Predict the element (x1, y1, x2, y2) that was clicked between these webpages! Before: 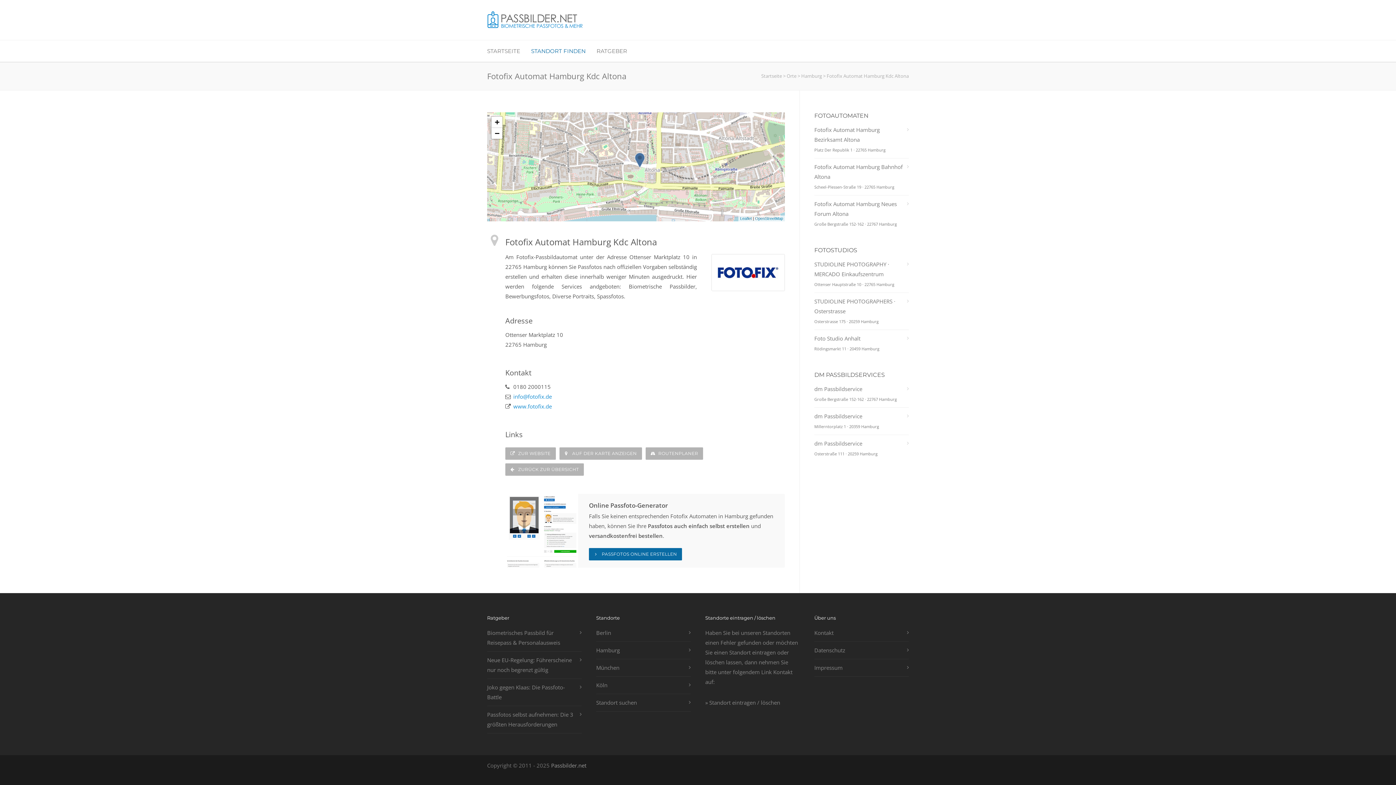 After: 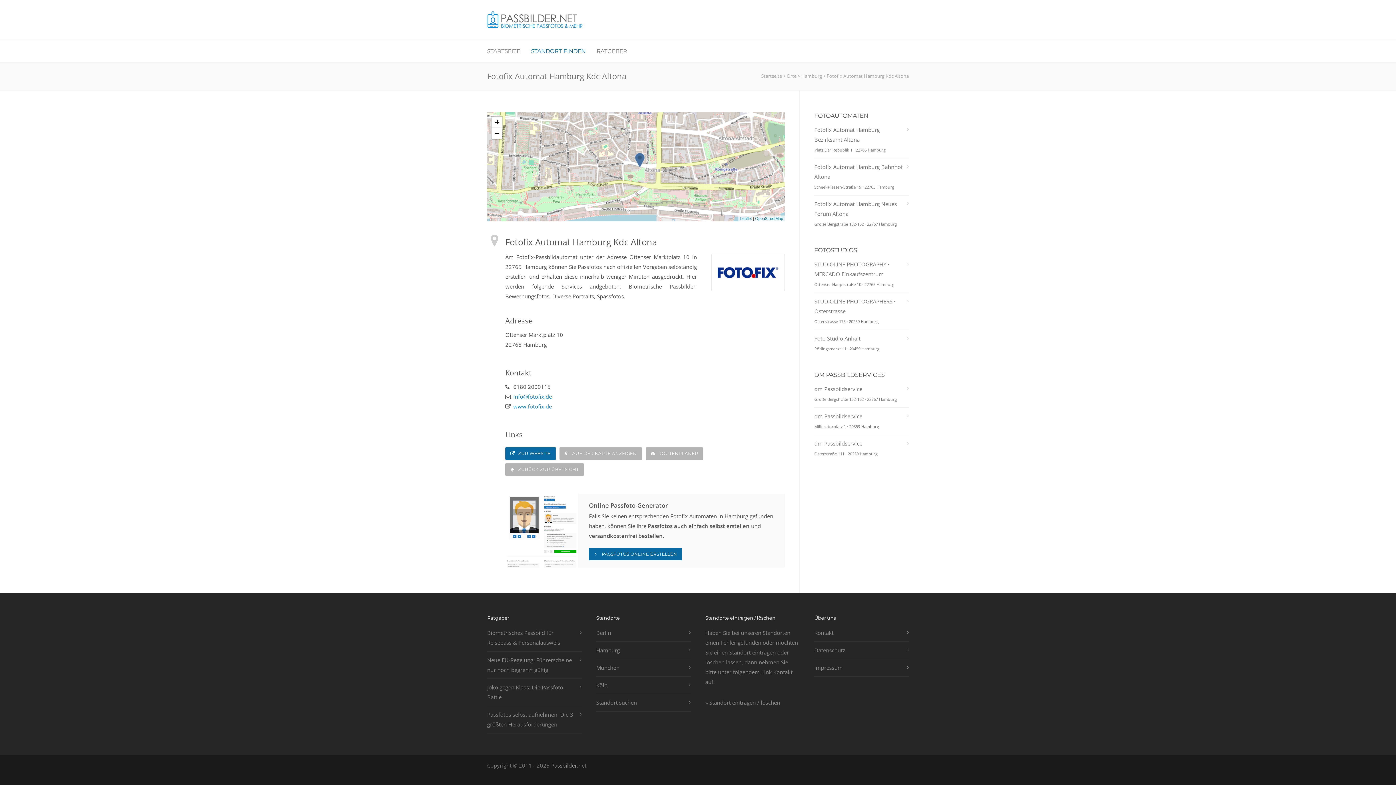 Action: label:  ZUR WEBSITE bbox: (505, 447, 555, 460)